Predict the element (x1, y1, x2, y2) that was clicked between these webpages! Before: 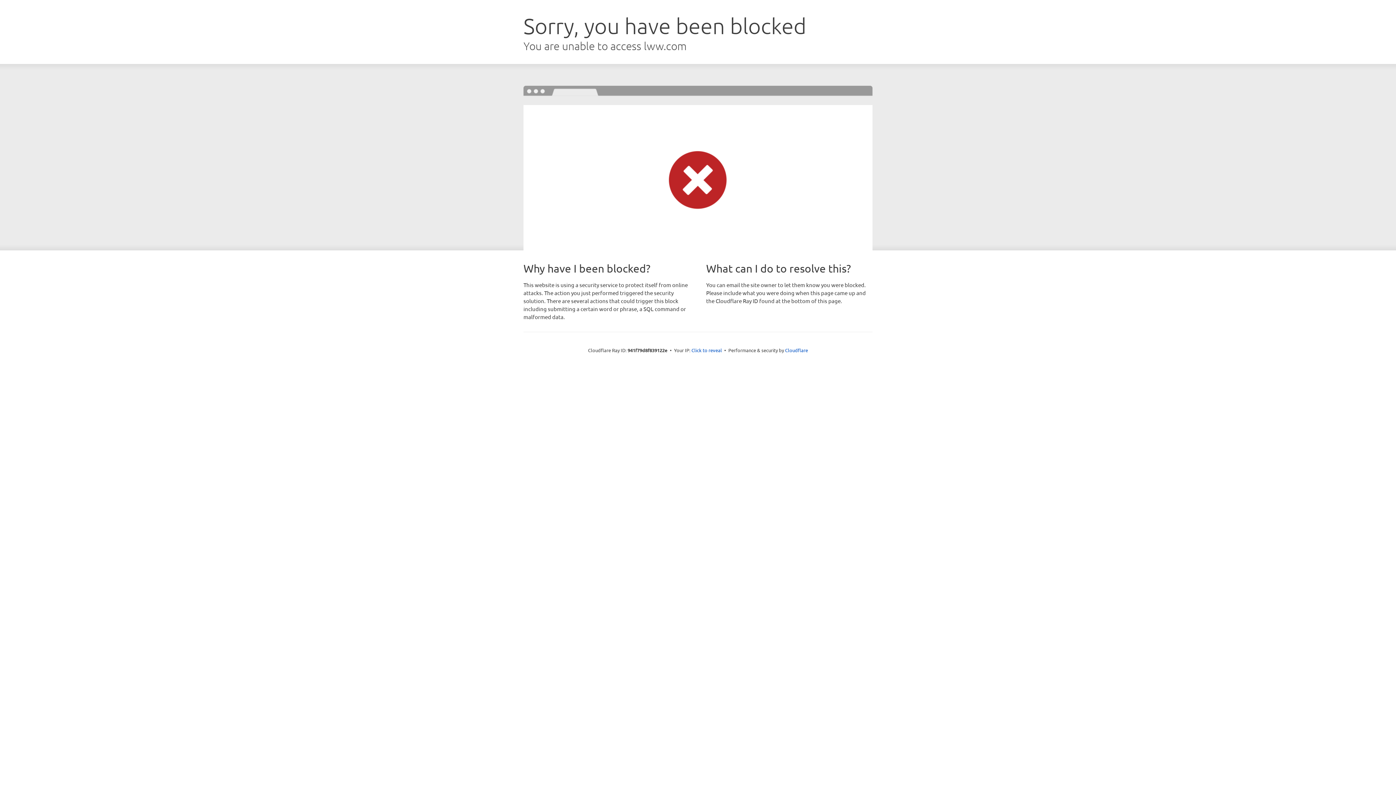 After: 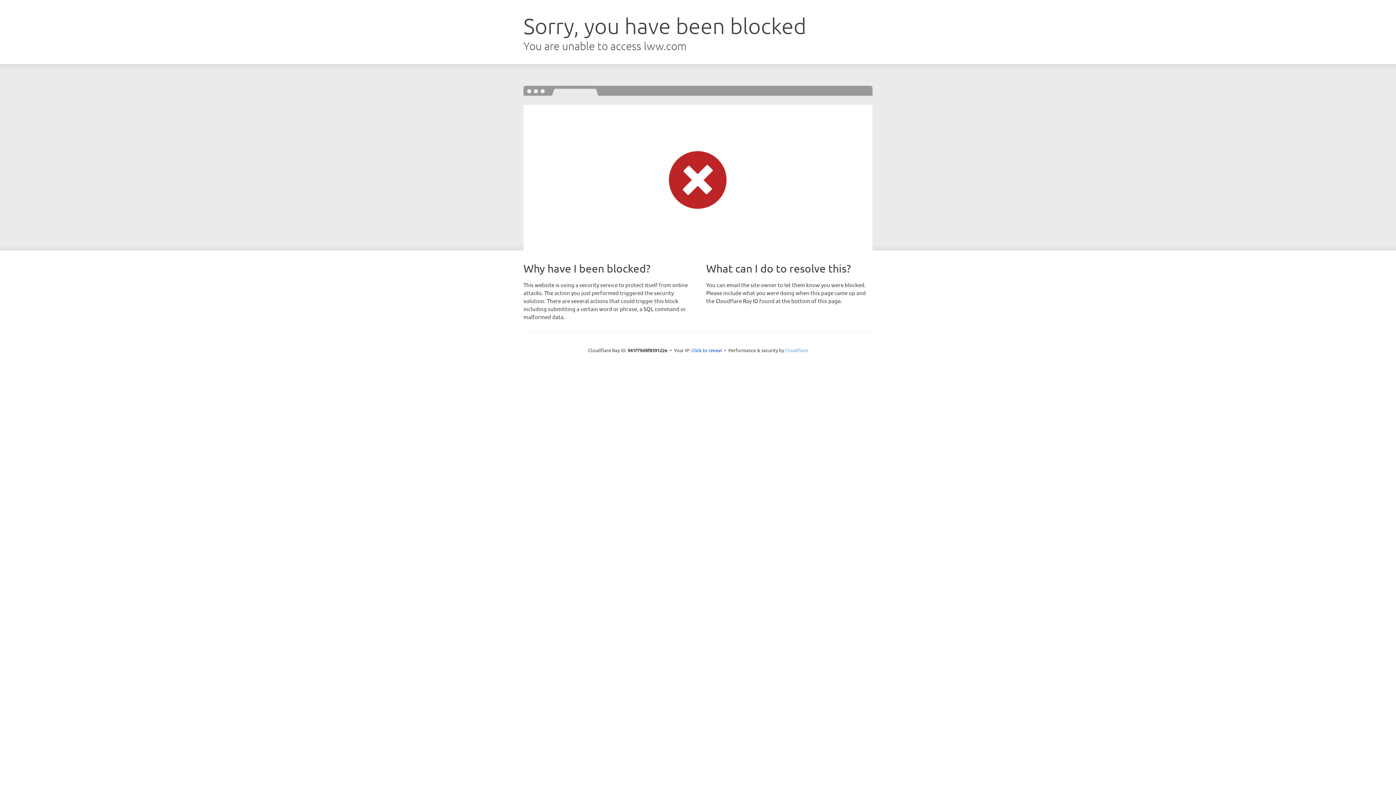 Action: label: Cloudflare bbox: (785, 347, 808, 353)